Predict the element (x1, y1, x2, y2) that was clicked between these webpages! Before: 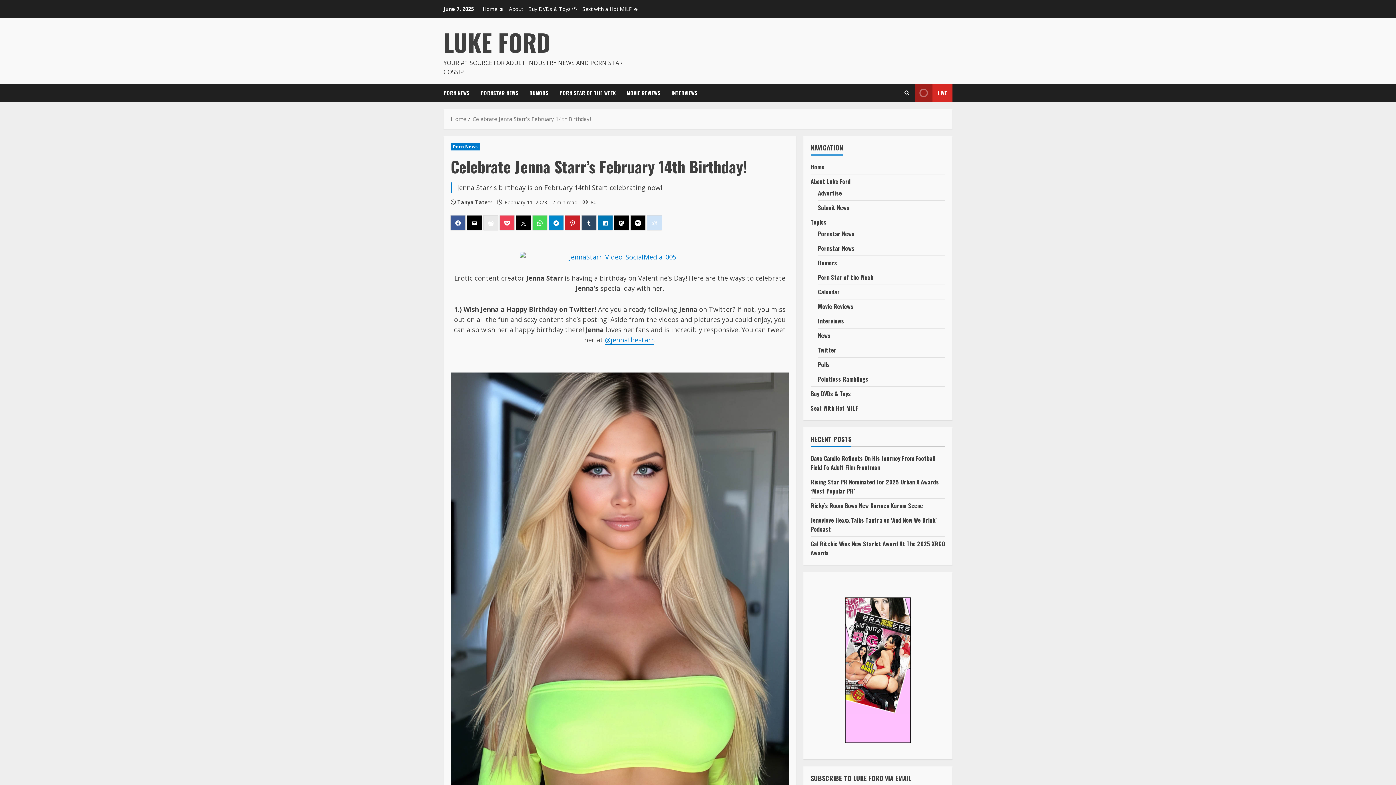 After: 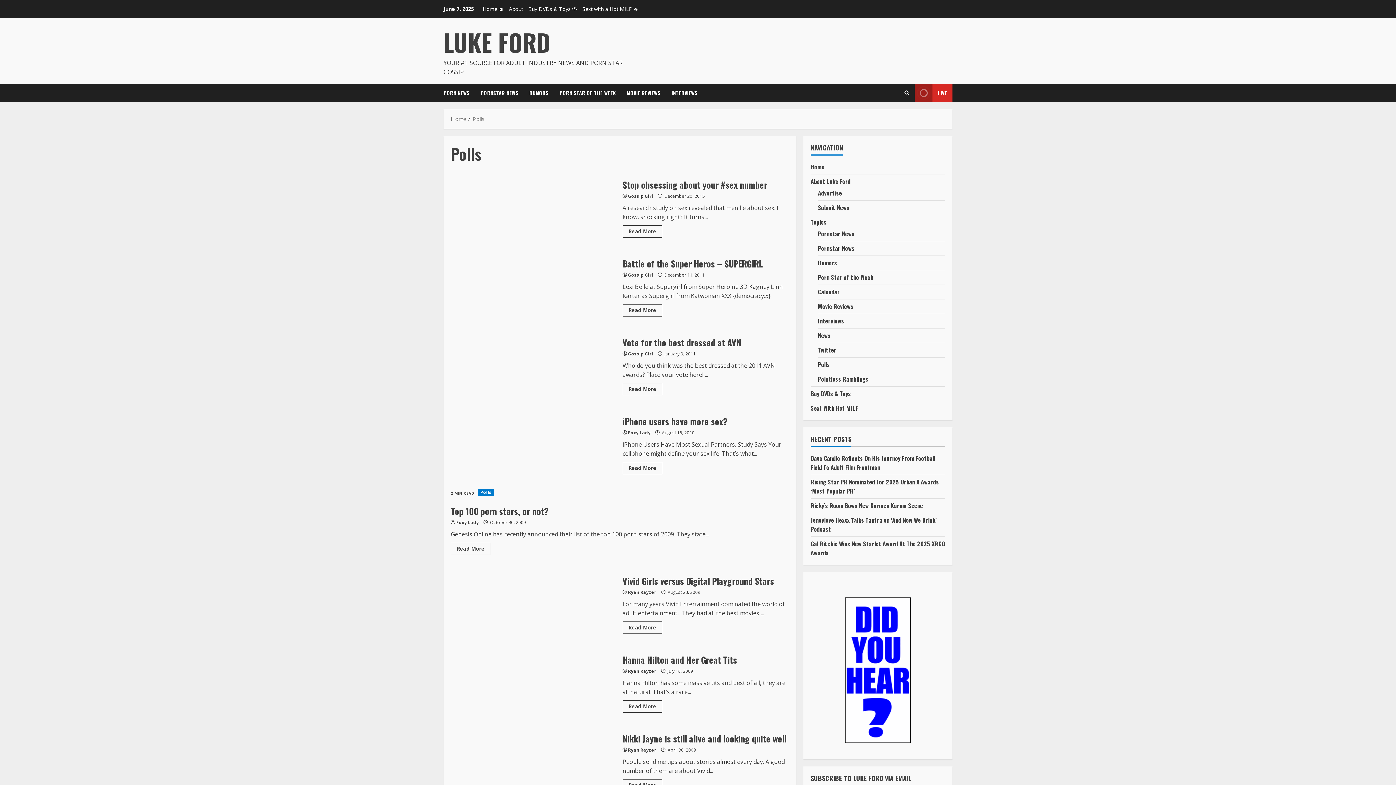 Action: bbox: (818, 360, 830, 369) label: Polls